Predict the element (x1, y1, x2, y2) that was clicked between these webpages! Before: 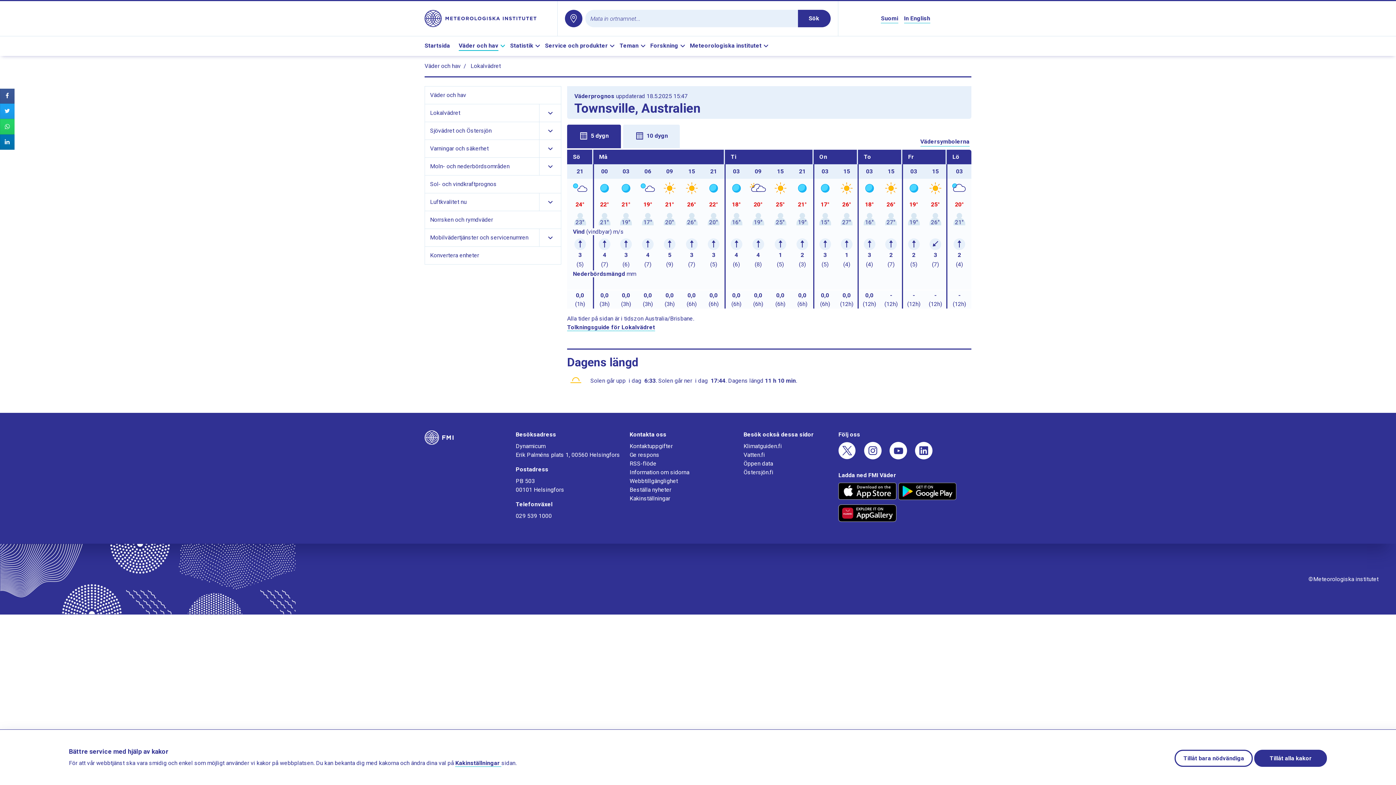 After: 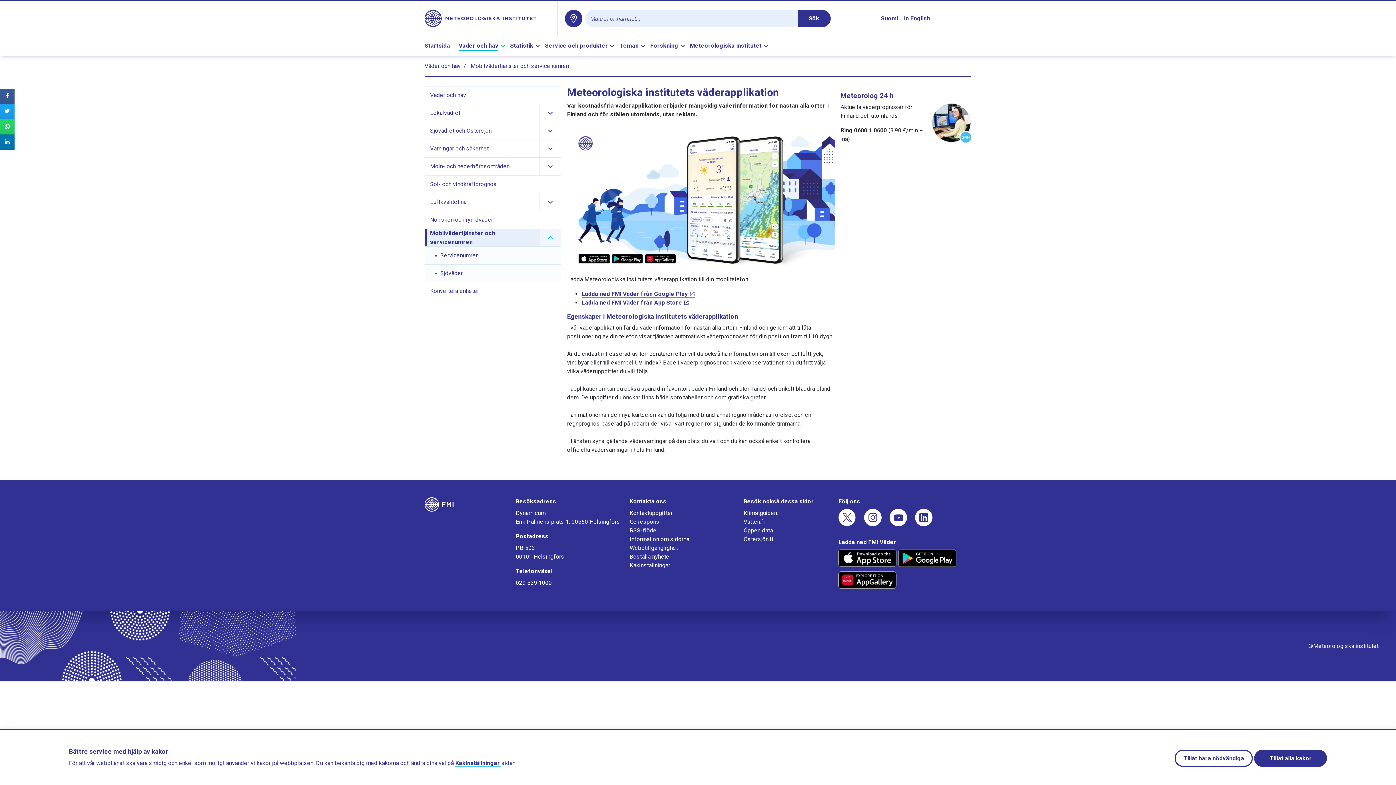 Action: bbox: (427, 229, 539, 246) label: Mobilvädertjänster och servicenumren